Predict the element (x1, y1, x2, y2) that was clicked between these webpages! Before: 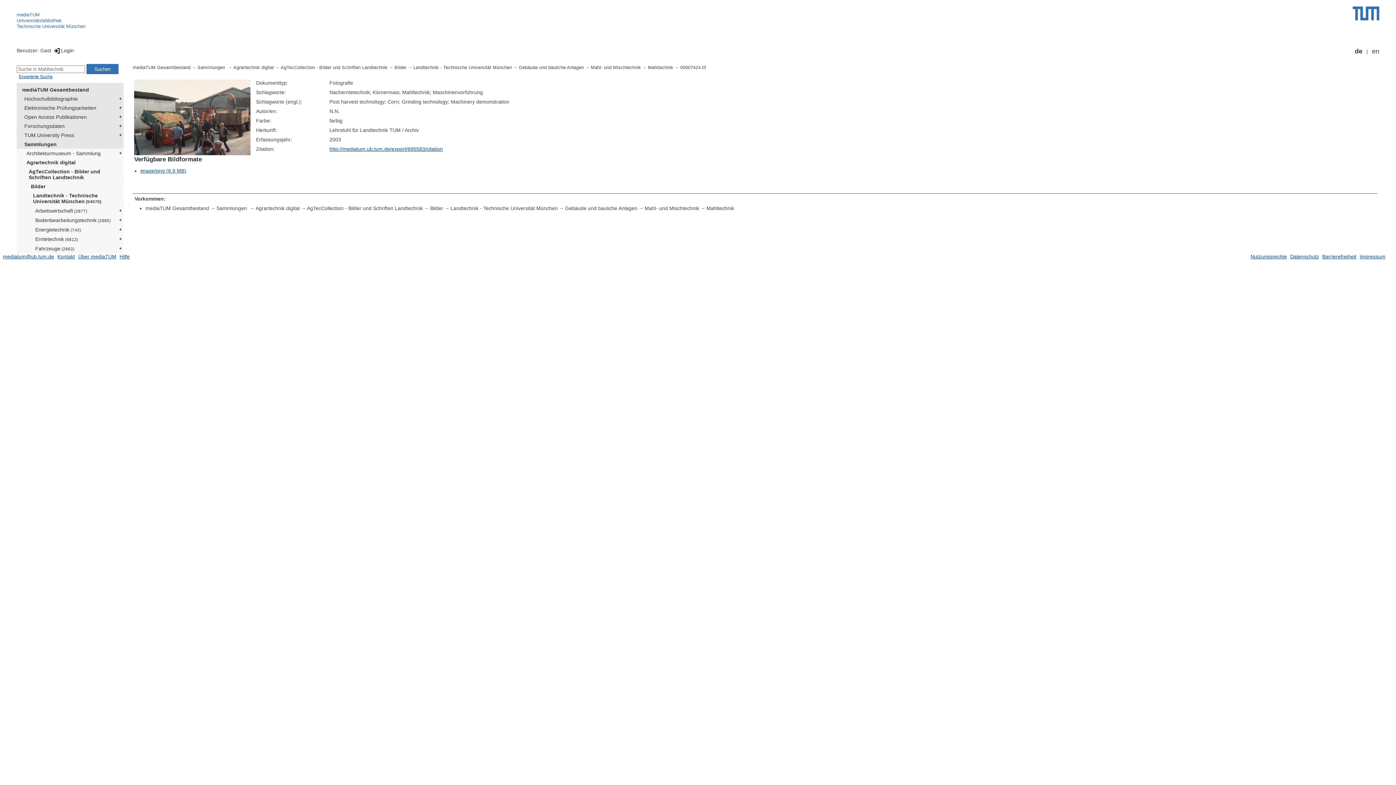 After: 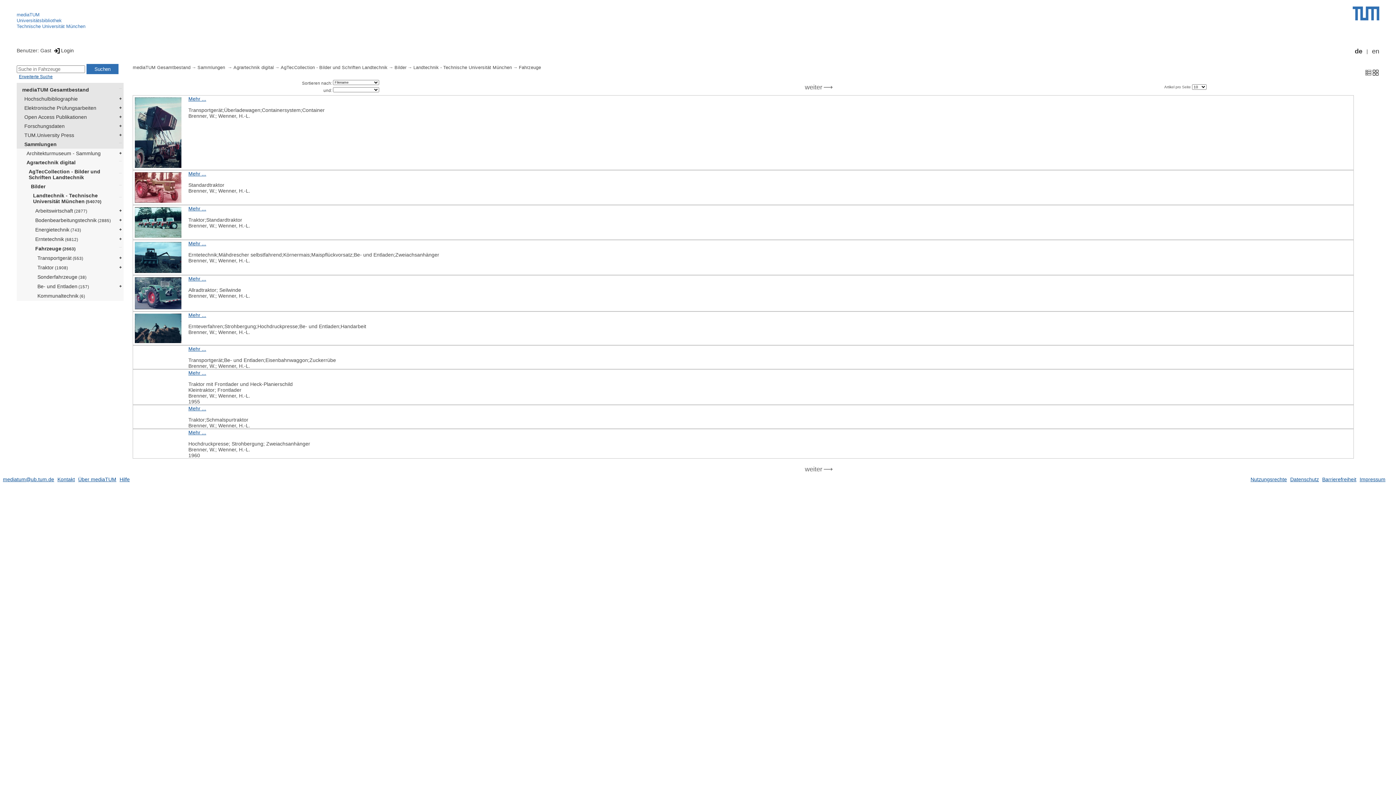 Action: label: Fahrzeuge (2663) bbox: (30, 244, 123, 253)